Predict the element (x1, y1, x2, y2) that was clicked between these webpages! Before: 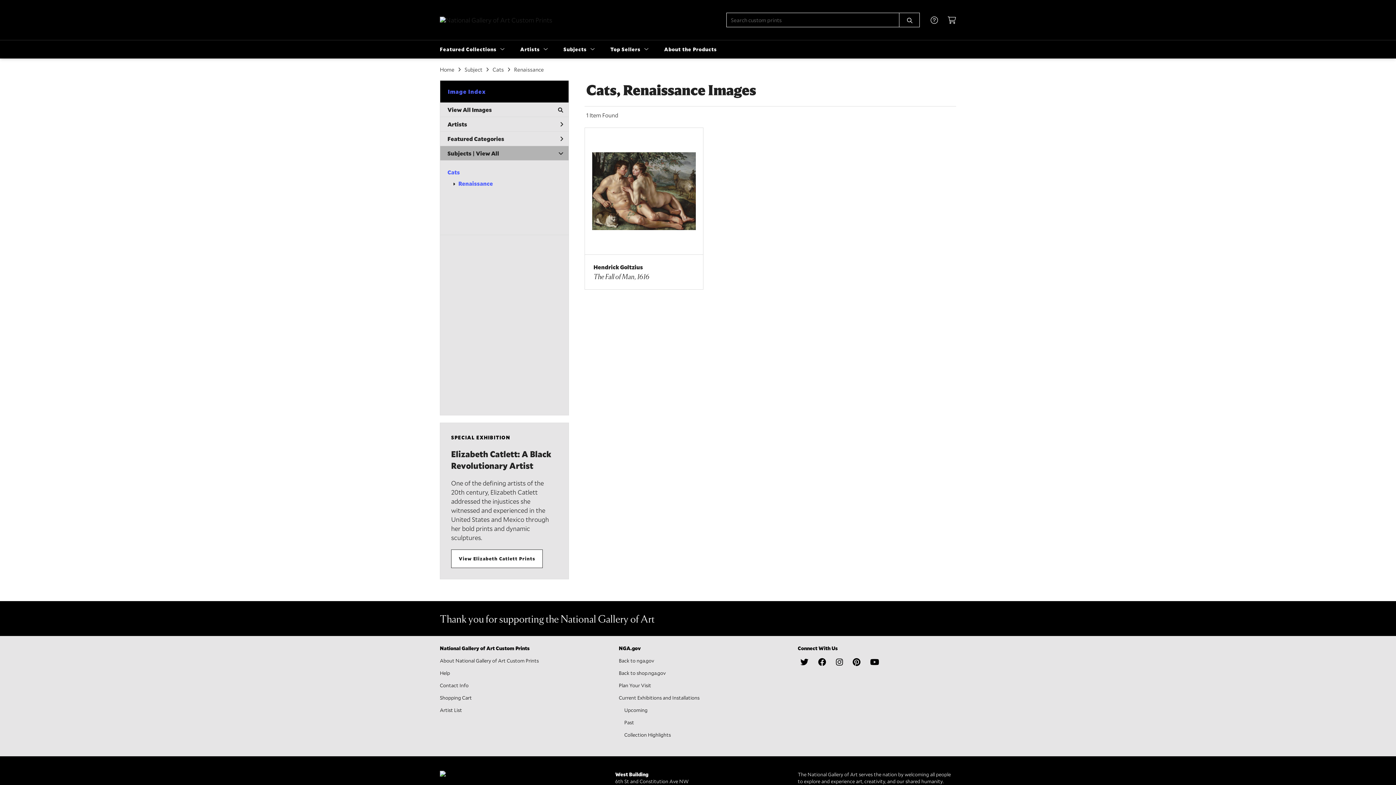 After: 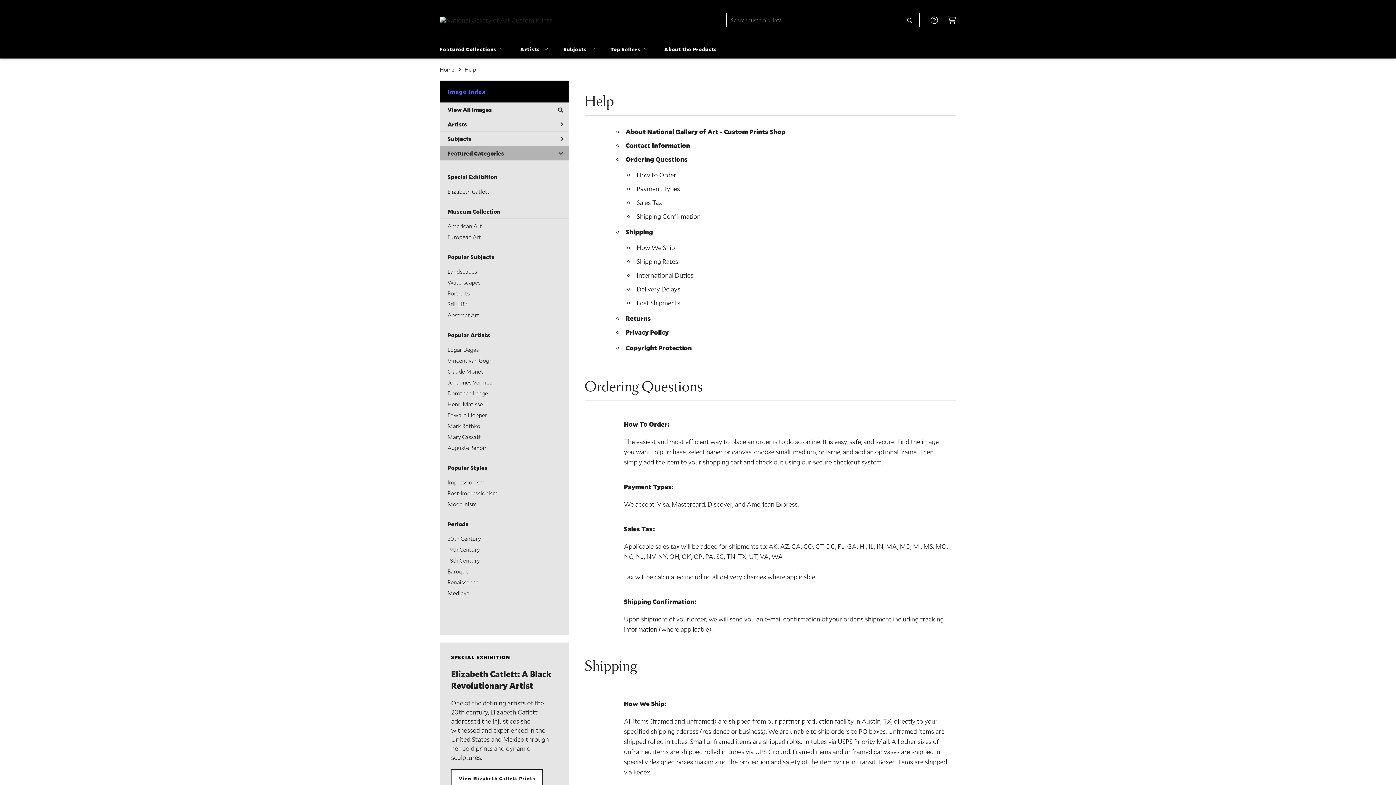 Action: bbox: (930, 14, 938, 25)